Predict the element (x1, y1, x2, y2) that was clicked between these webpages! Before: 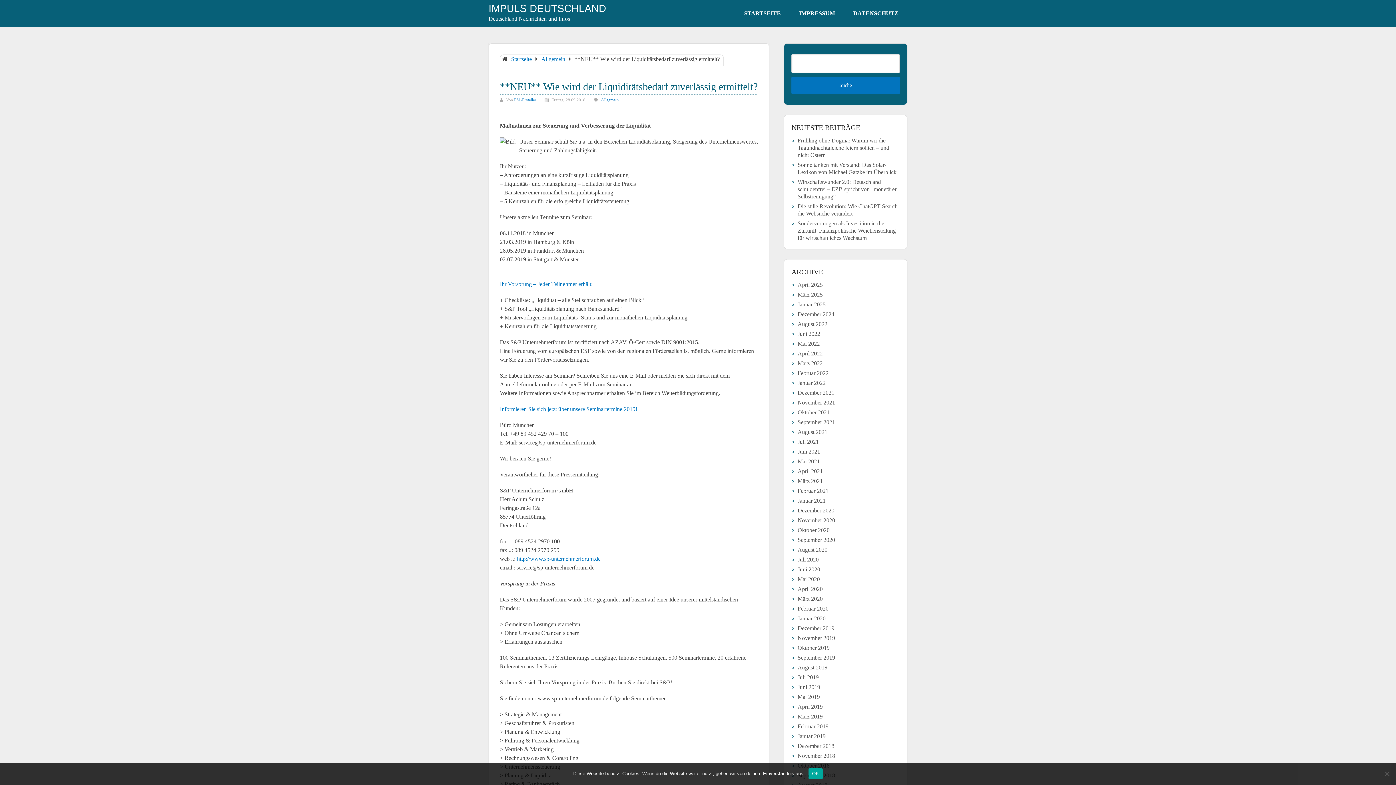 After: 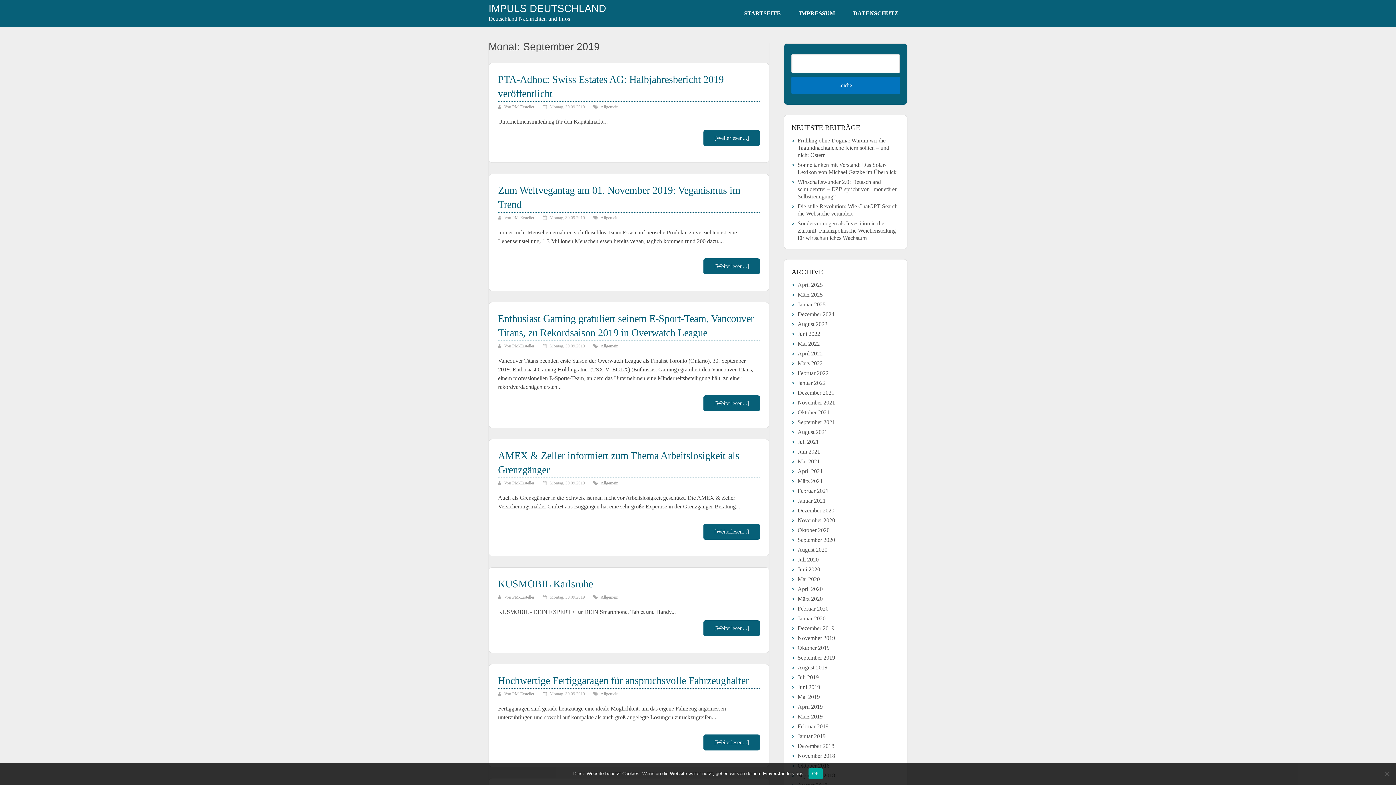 Action: bbox: (797, 654, 835, 661) label: September 2019